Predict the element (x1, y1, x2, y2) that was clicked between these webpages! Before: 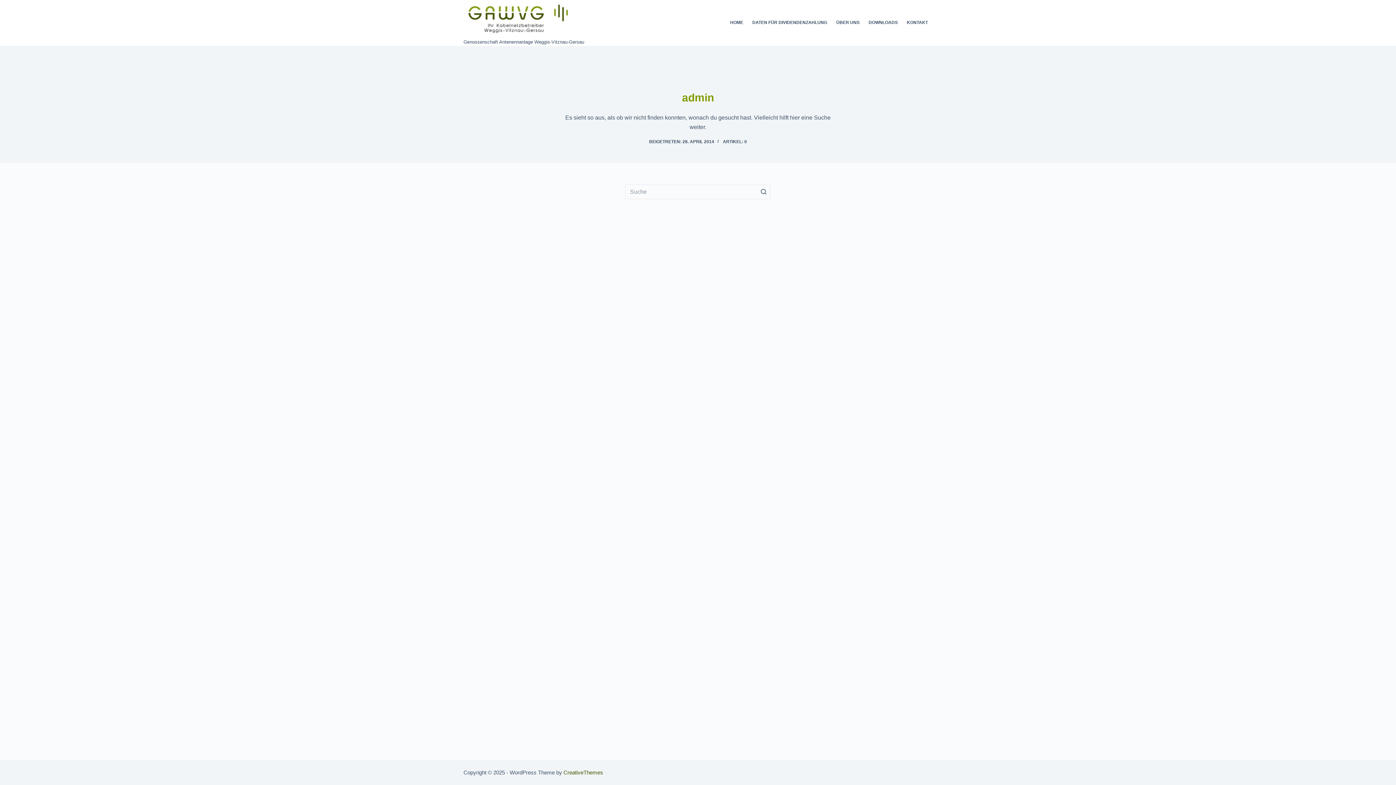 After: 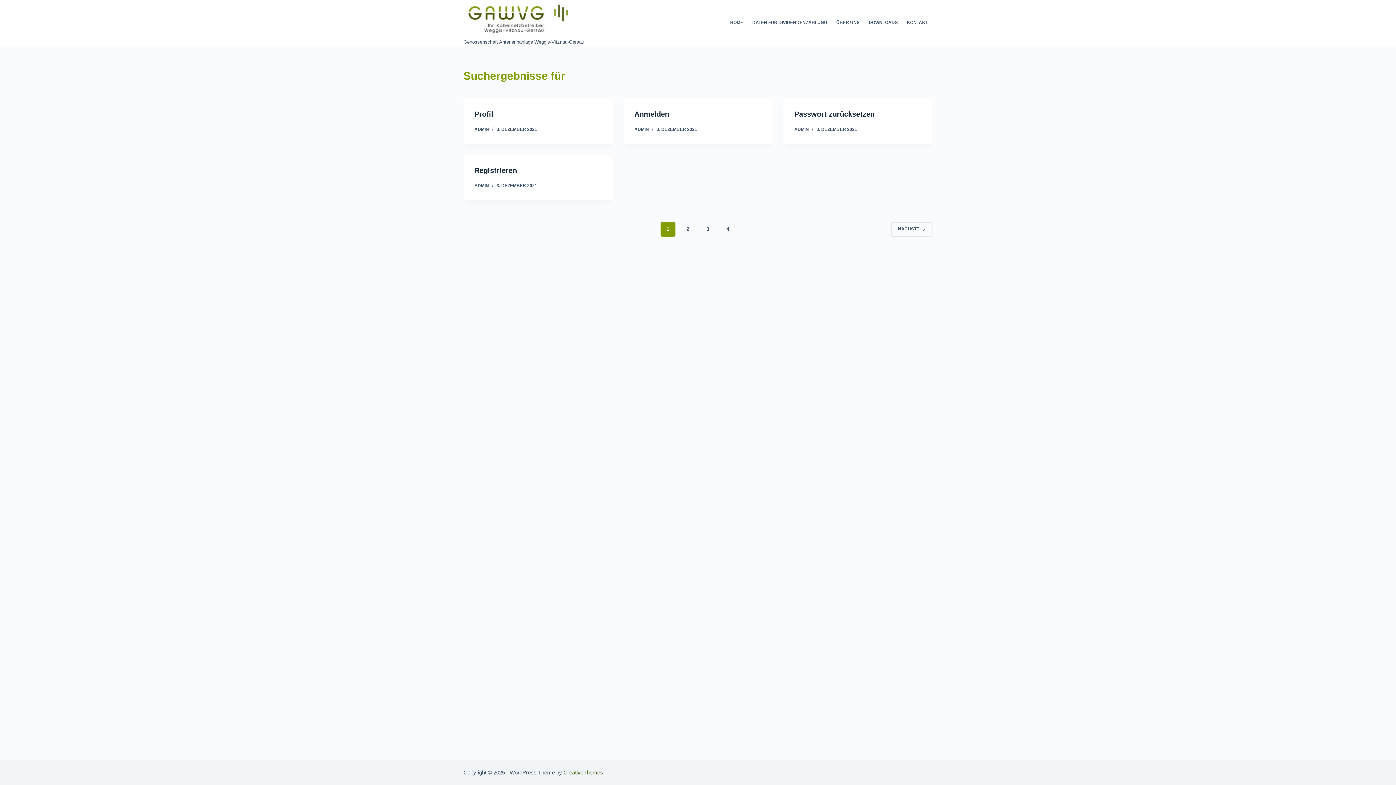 Action: bbox: (756, 184, 770, 199) label: Such-Button